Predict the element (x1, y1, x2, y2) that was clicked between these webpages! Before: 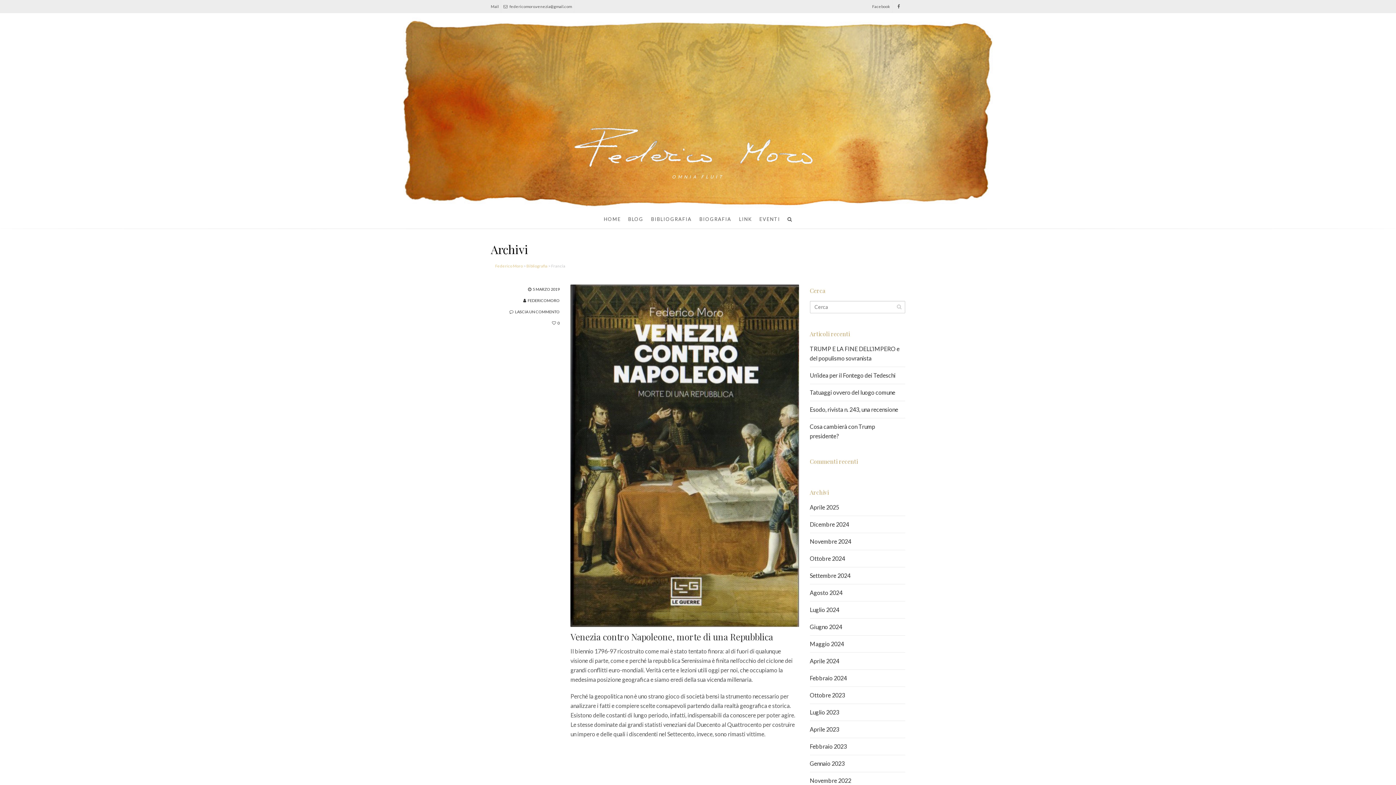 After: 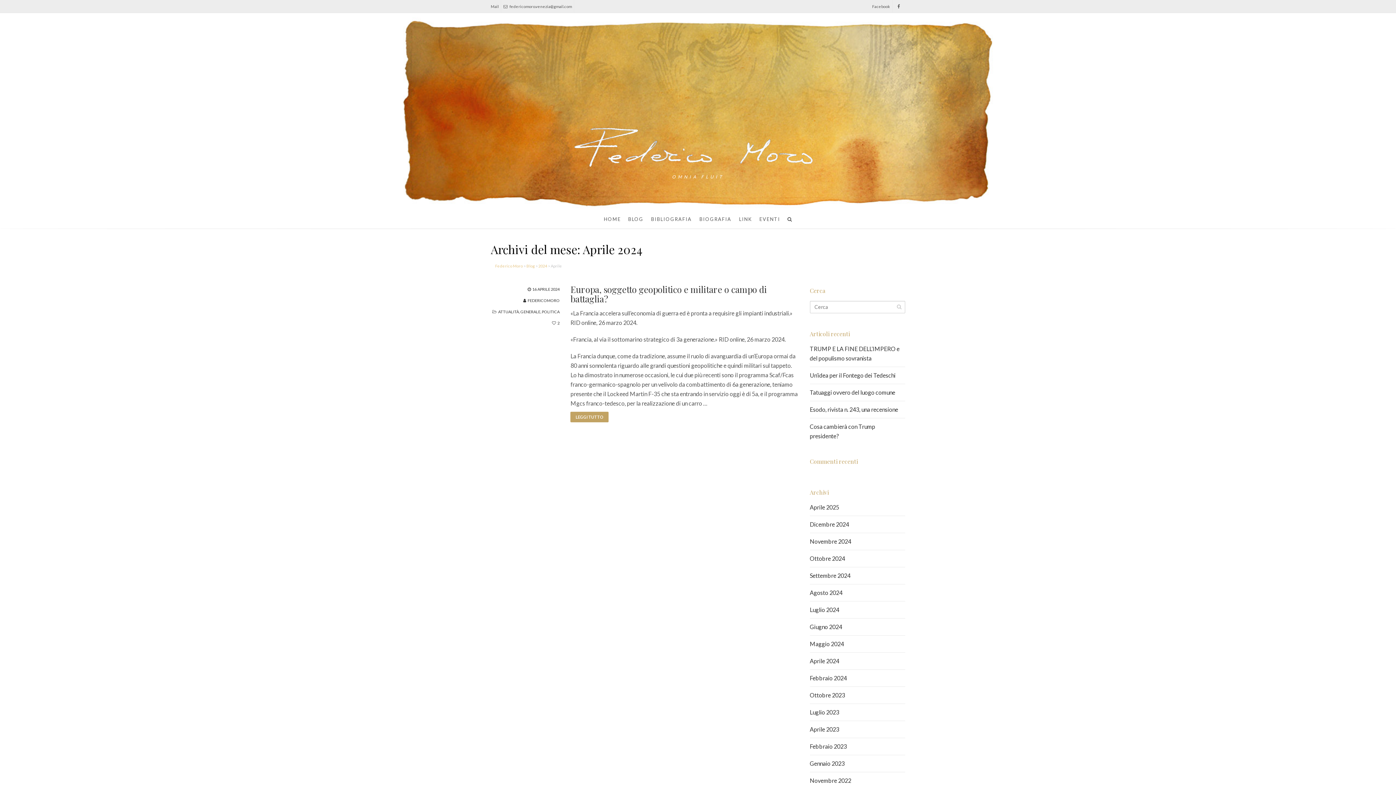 Action: bbox: (810, 657, 839, 664) label: Aprile 2024